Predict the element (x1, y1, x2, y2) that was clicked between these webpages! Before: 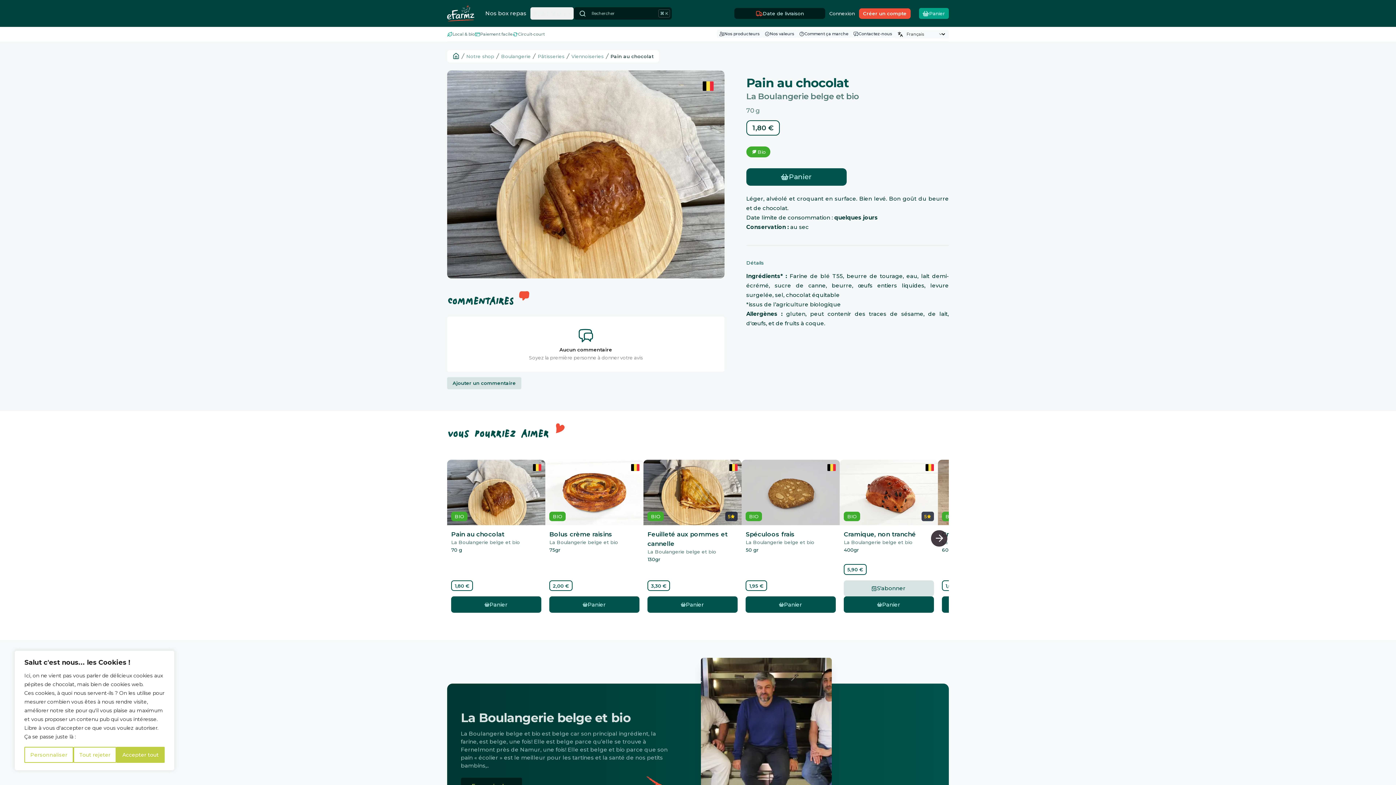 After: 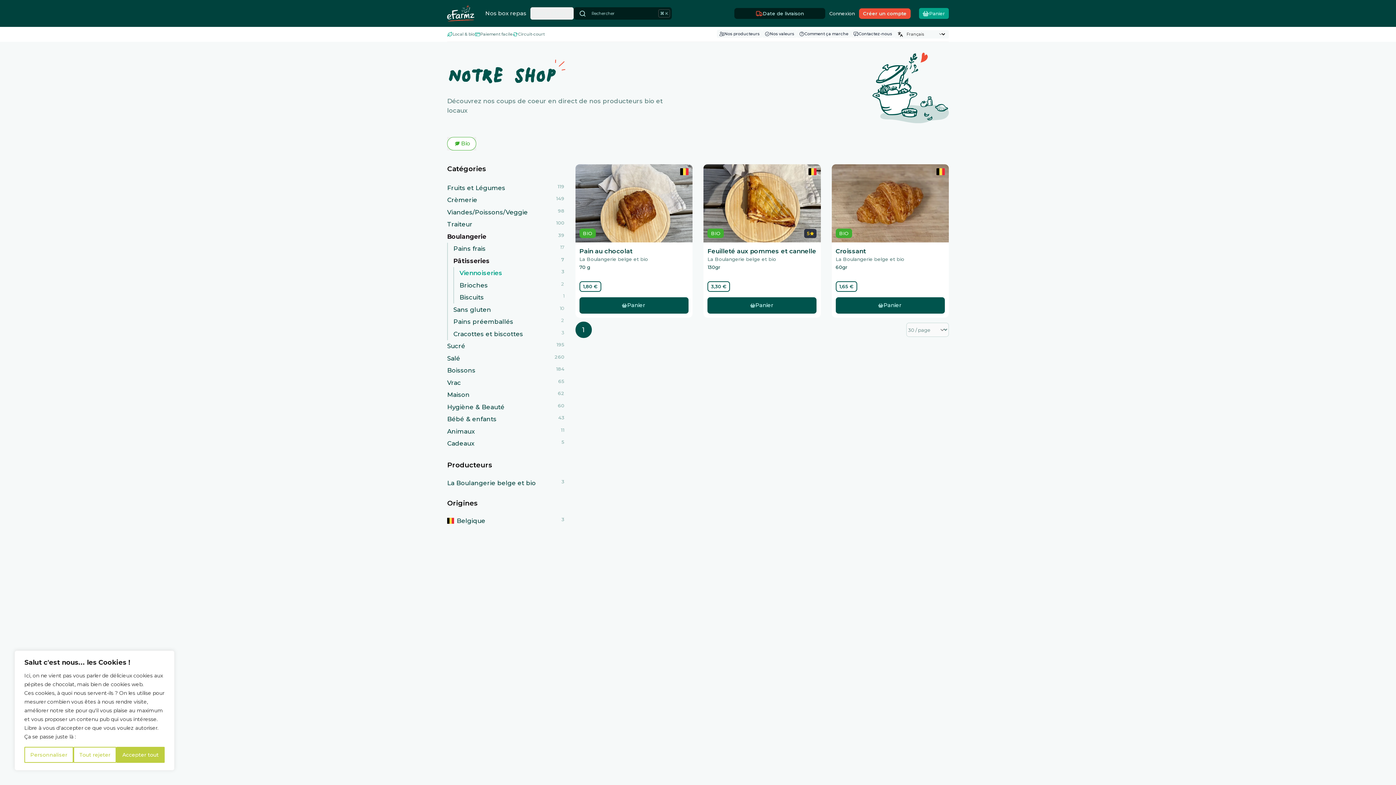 Action: bbox: (571, 52, 603, 59) label: Viennoiseries